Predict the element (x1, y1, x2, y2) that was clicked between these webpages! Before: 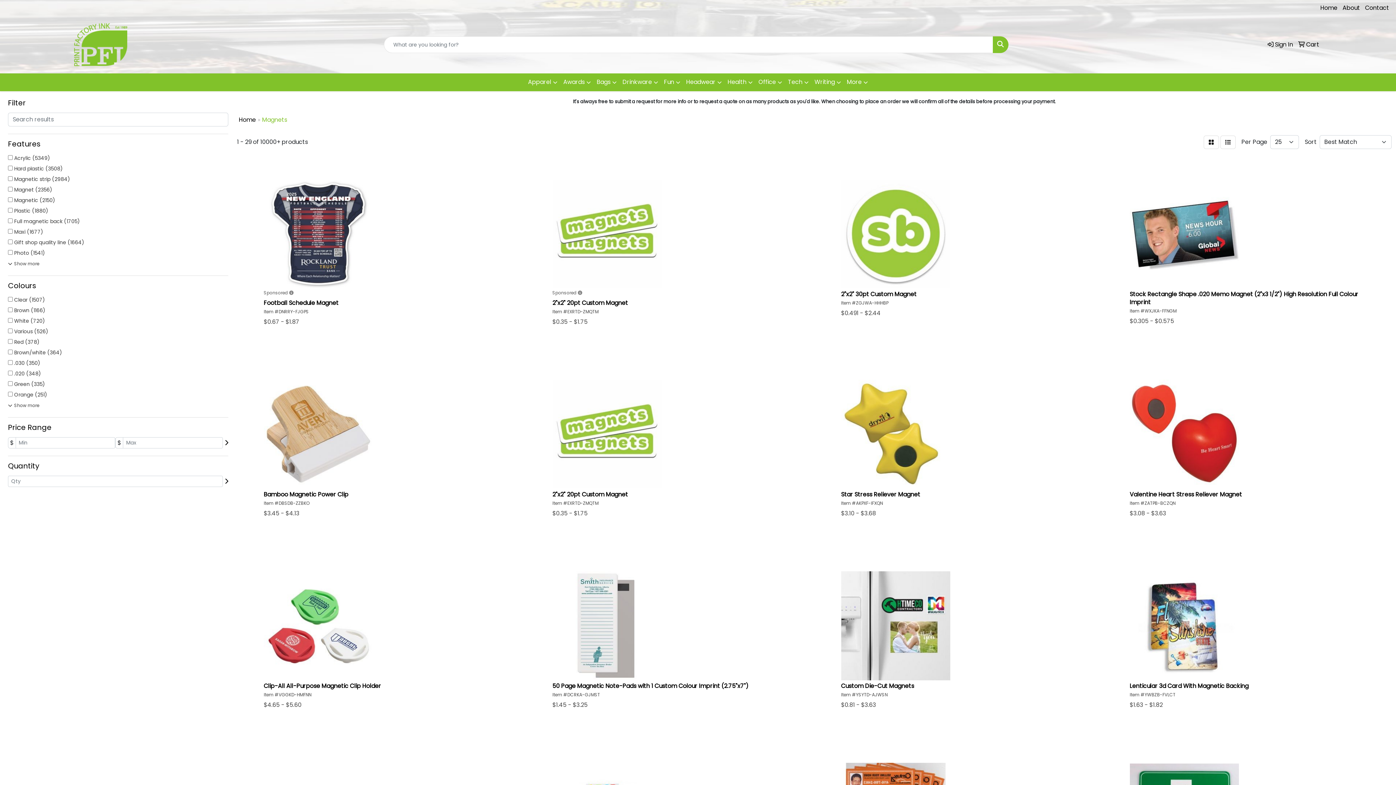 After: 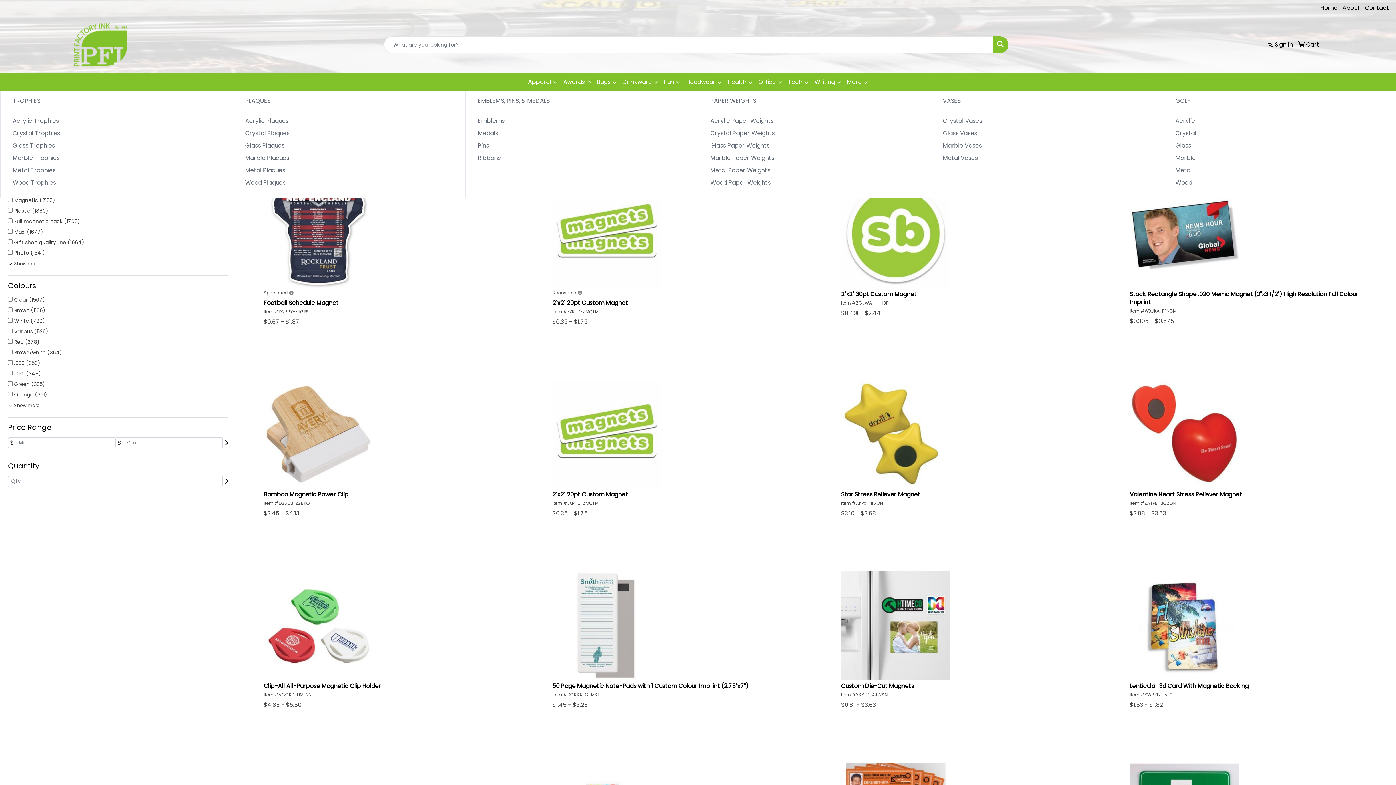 Action: label: Awards bbox: (560, 73, 594, 91)